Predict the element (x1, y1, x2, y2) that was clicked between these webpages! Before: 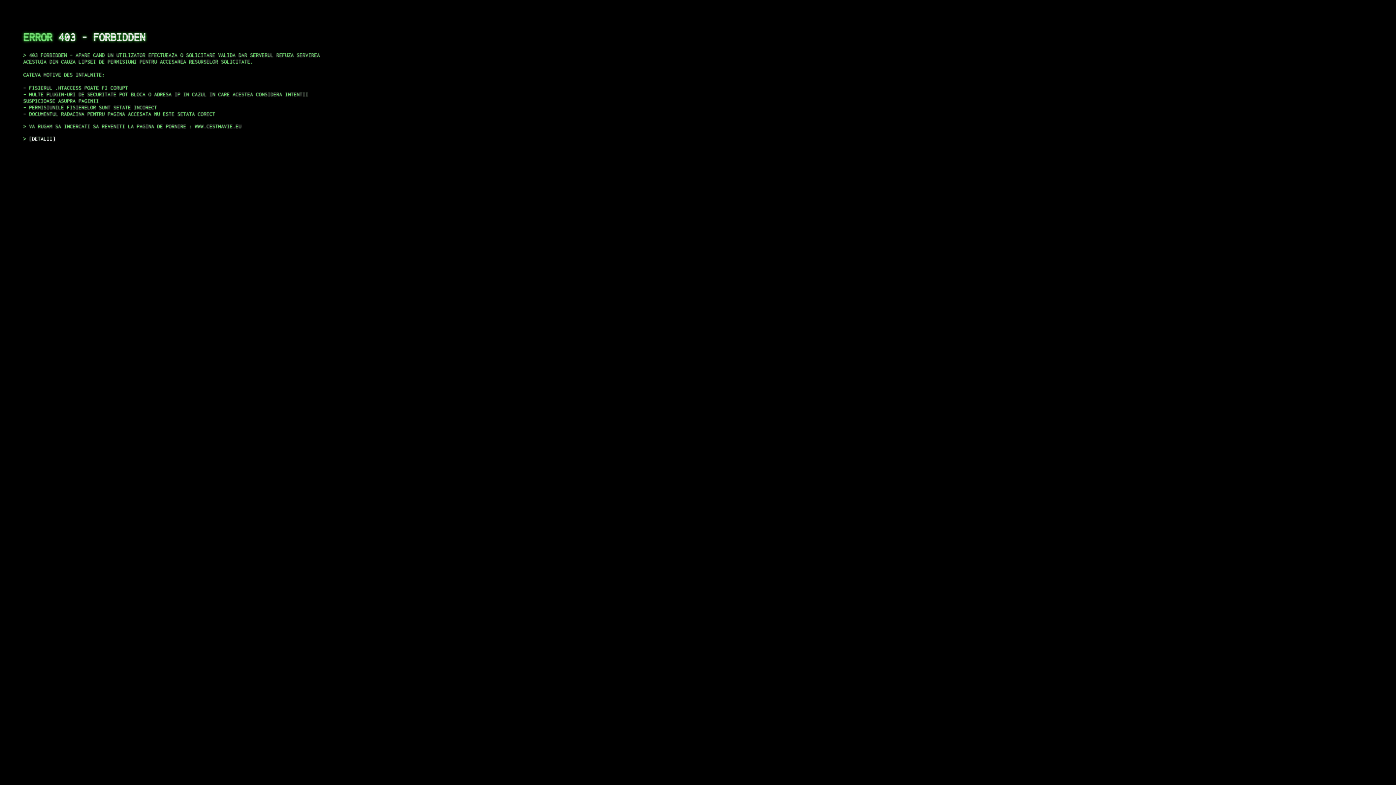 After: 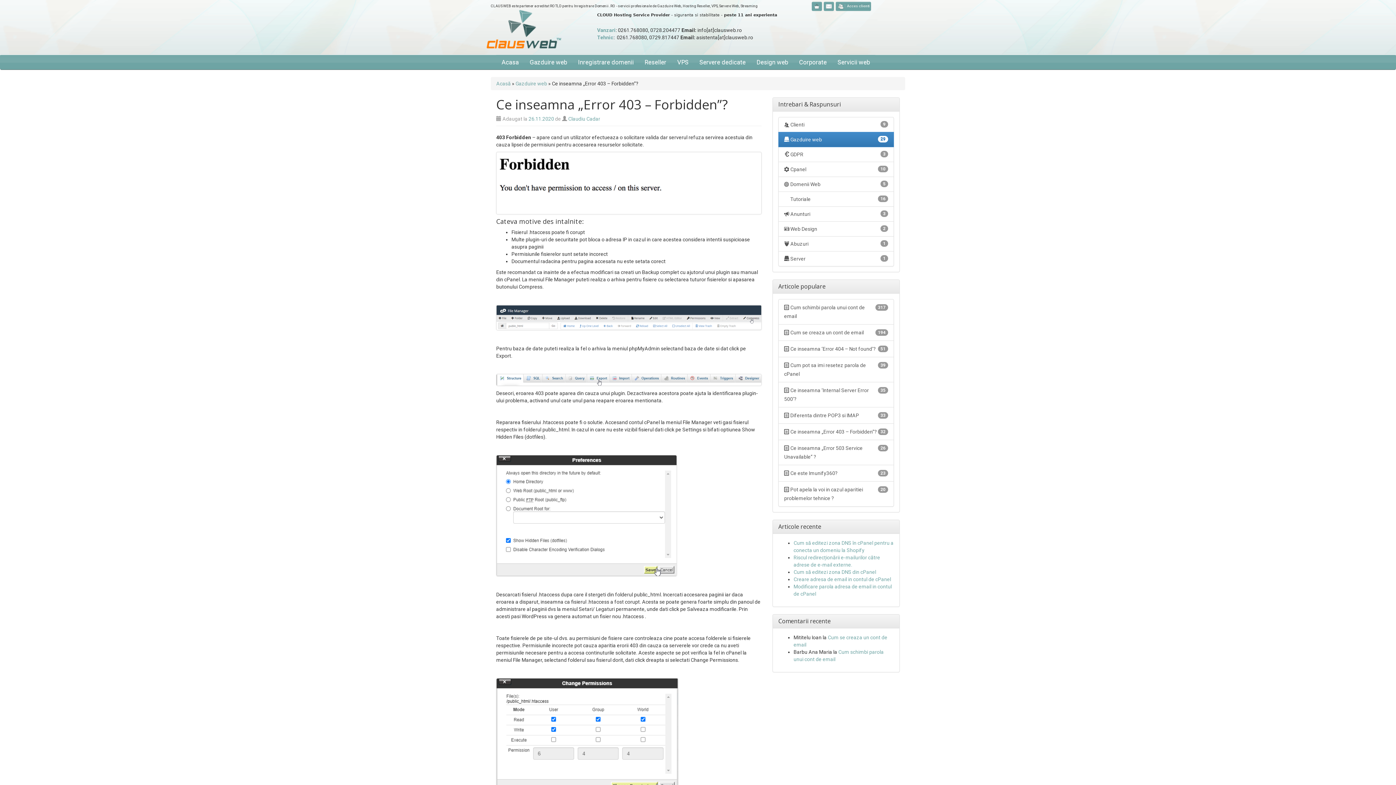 Action: label: DETALII bbox: (29, 135, 55, 141)